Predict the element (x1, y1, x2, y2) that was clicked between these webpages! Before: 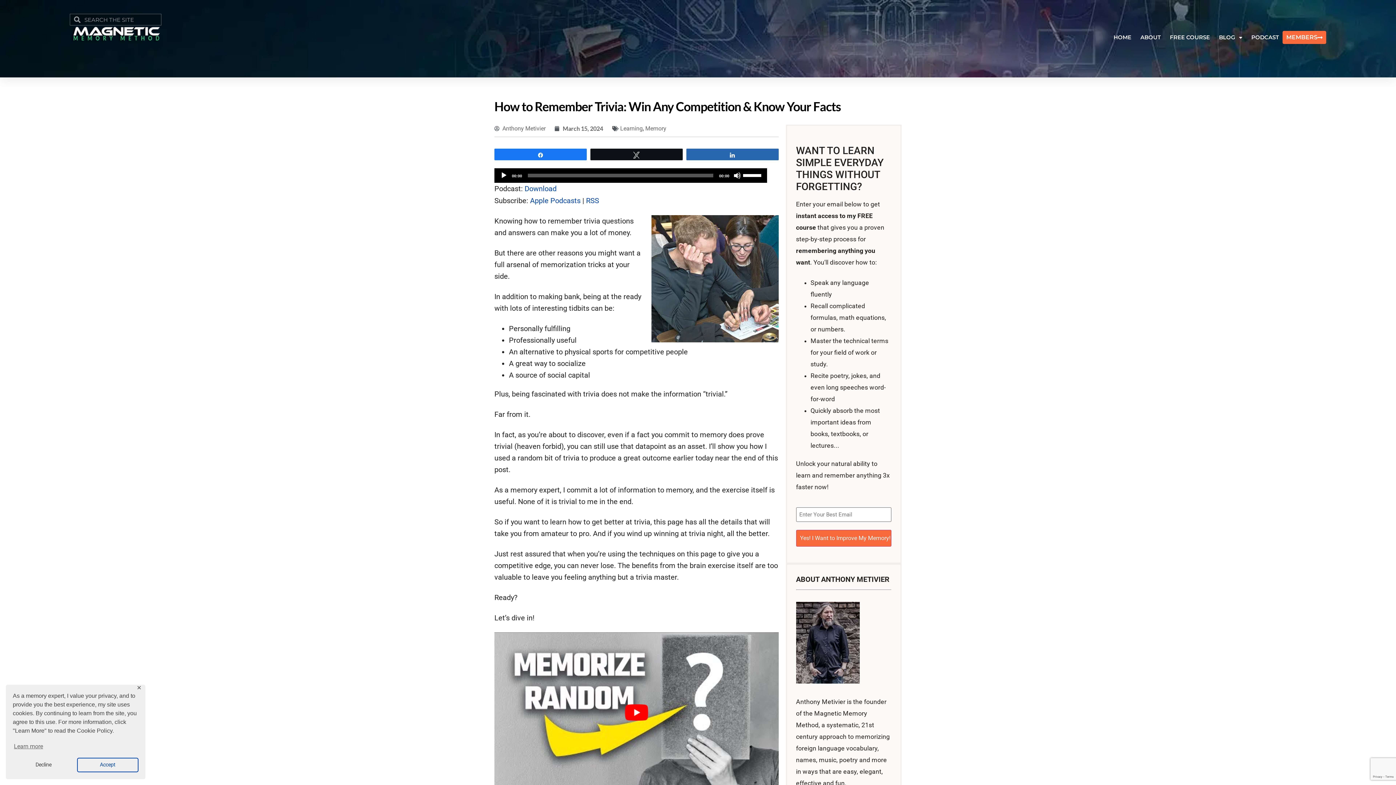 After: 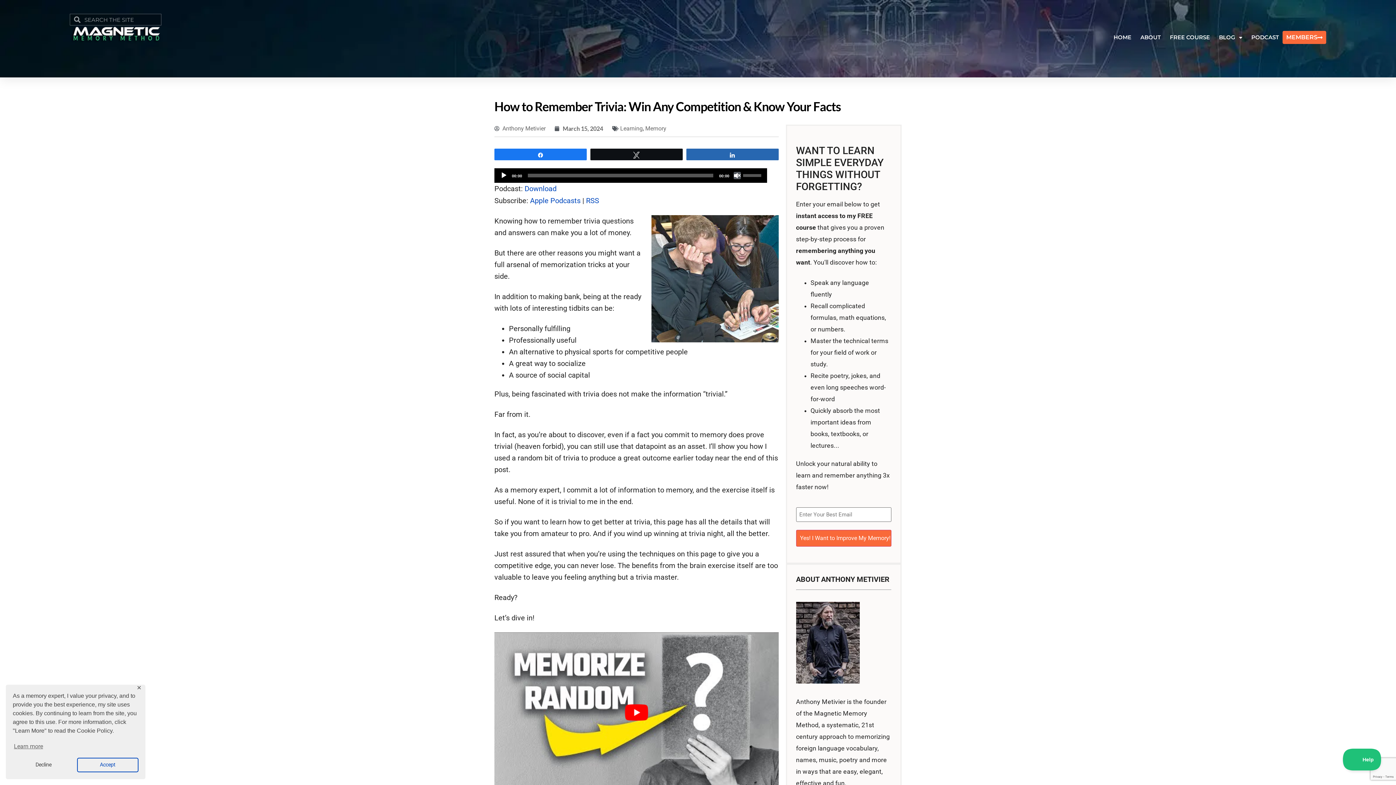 Action: label: Mute bbox: (733, 172, 741, 179)